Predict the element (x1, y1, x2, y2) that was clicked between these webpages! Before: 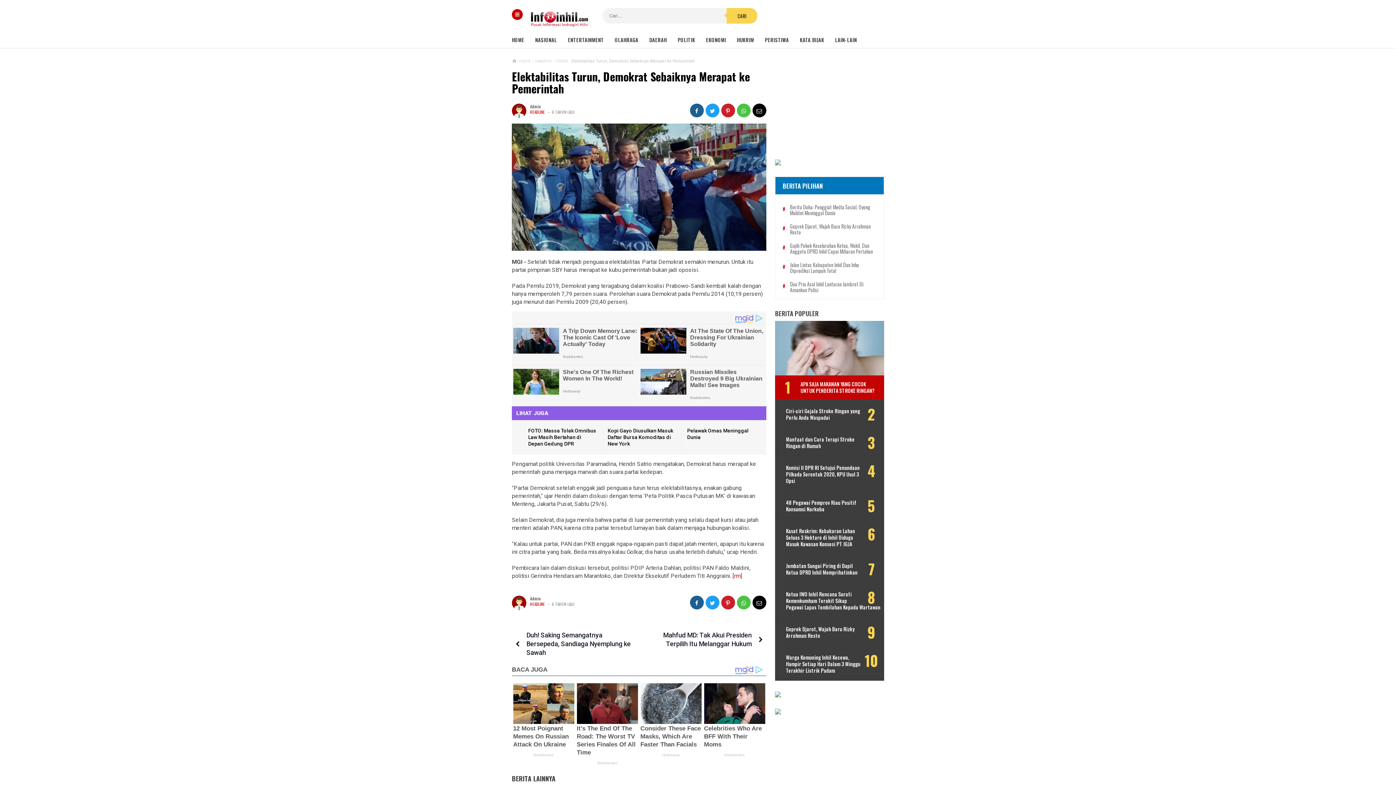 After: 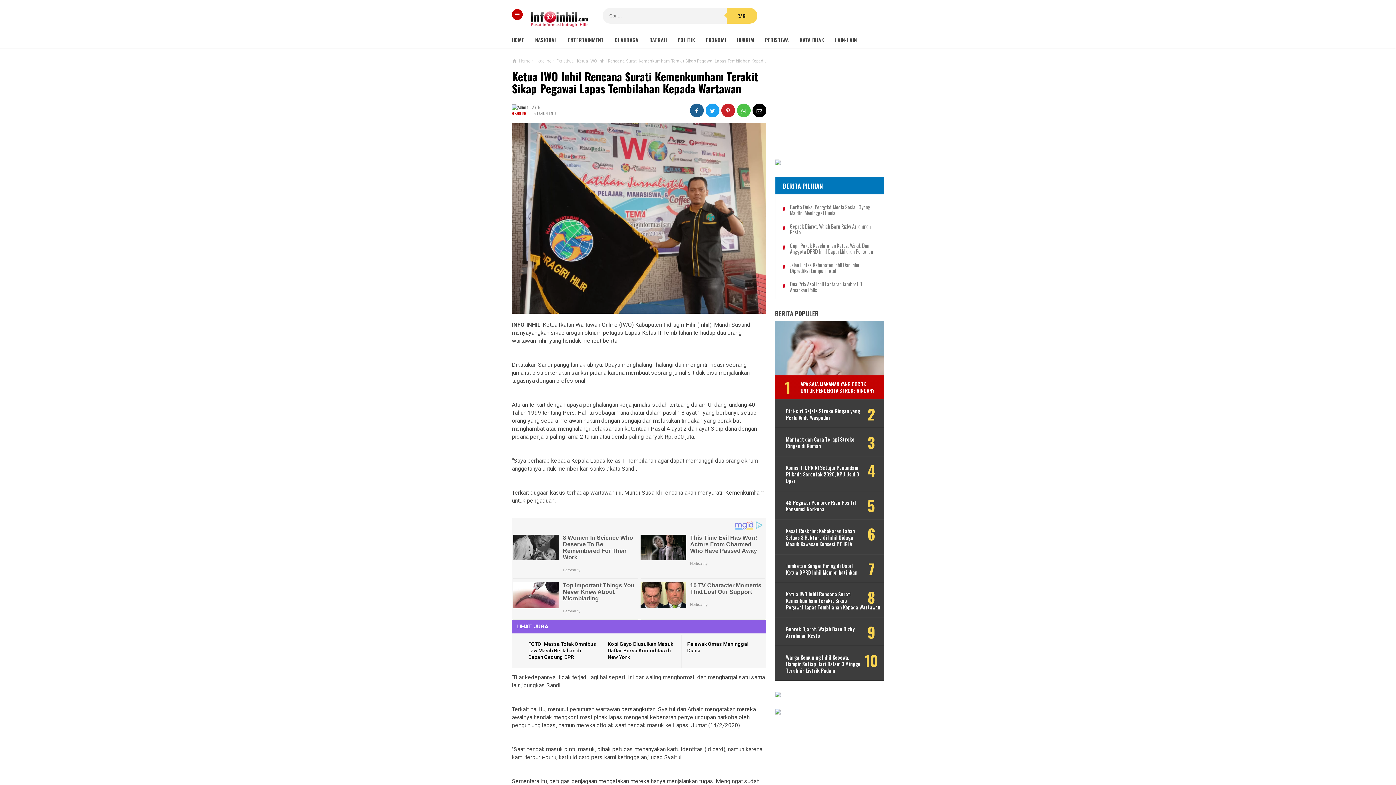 Action: label: Ketua IWO Inhil Rencana Surati Kemenkumham Terakit Sikap Pegawai Lapas Tembilahan Kepada Wartawan bbox: (786, 591, 880, 611)